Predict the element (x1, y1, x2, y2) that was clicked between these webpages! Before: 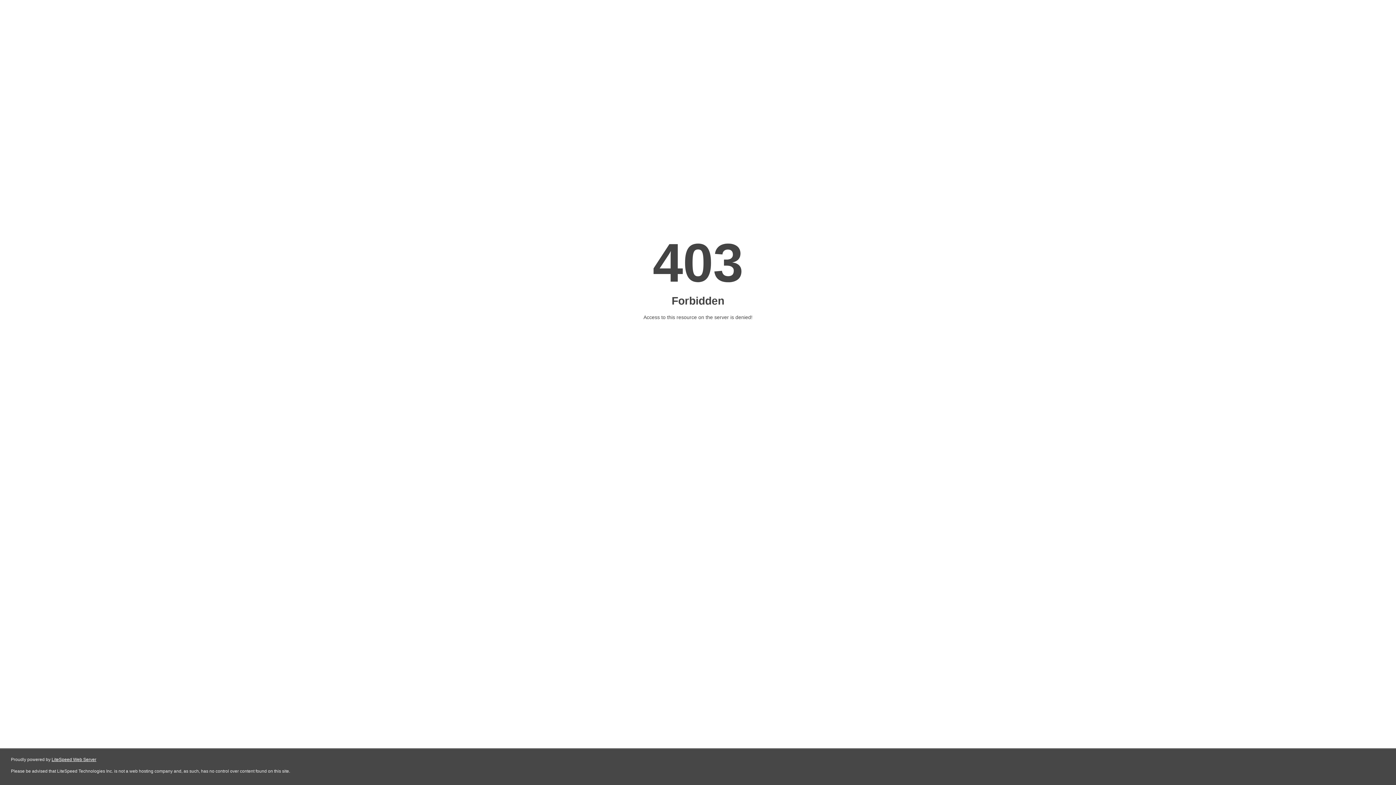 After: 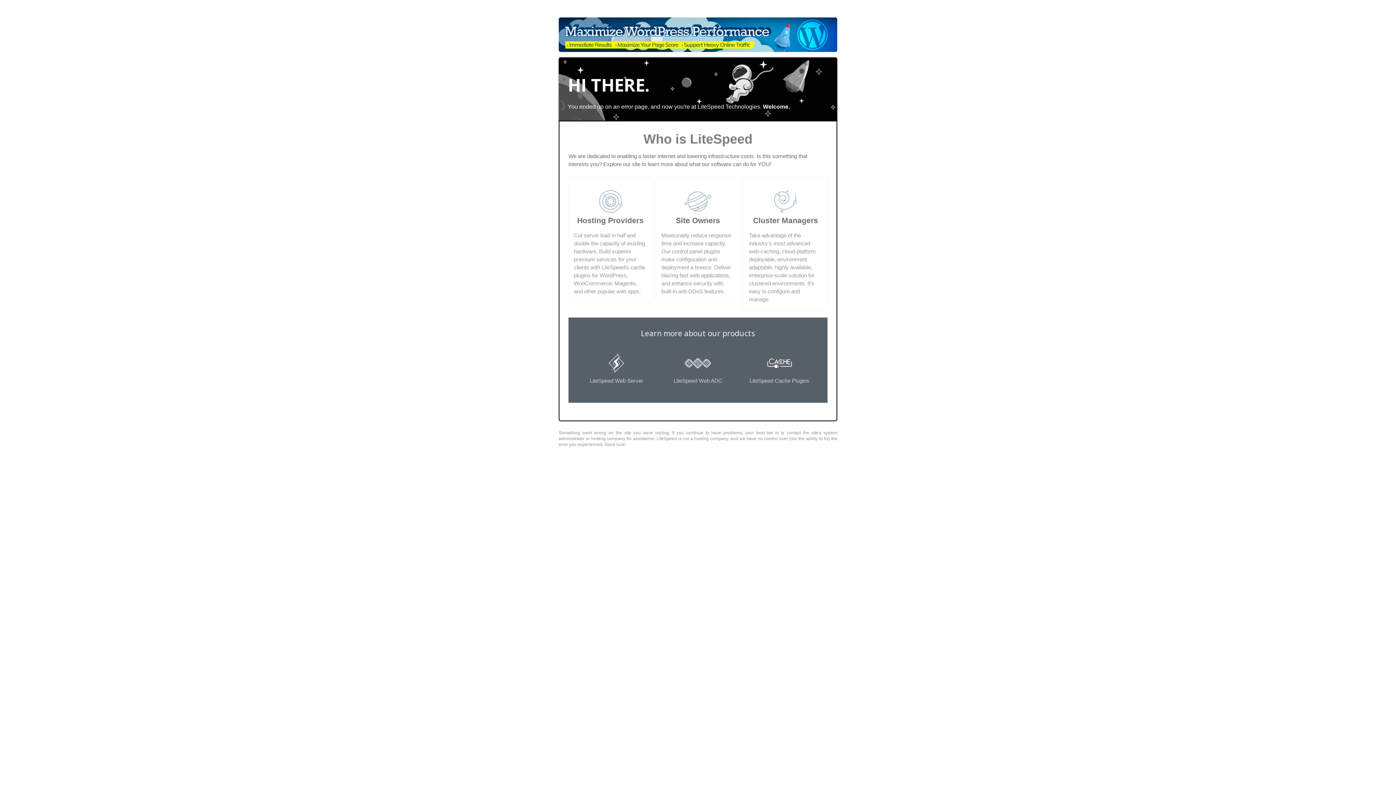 Action: bbox: (51, 757, 96, 762) label: LiteSpeed Web Server